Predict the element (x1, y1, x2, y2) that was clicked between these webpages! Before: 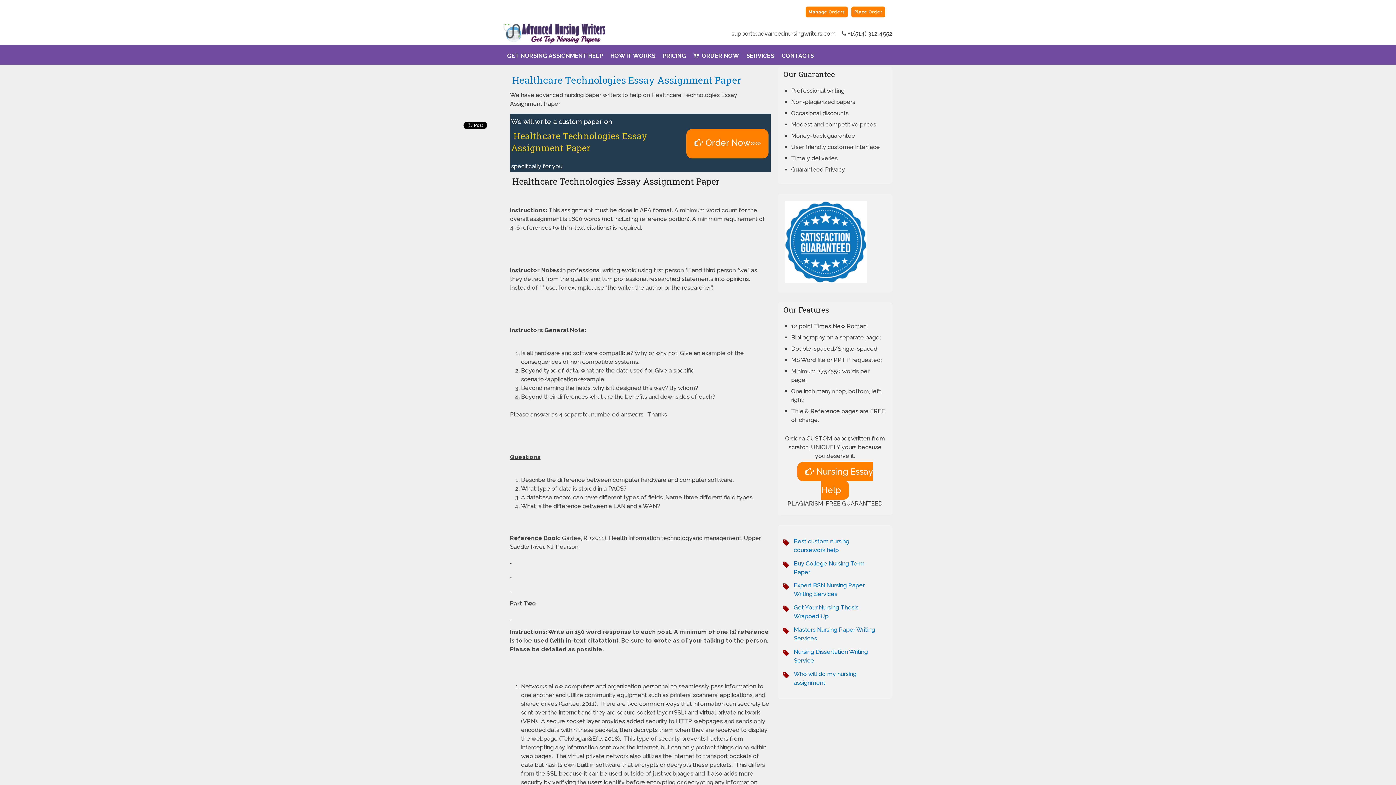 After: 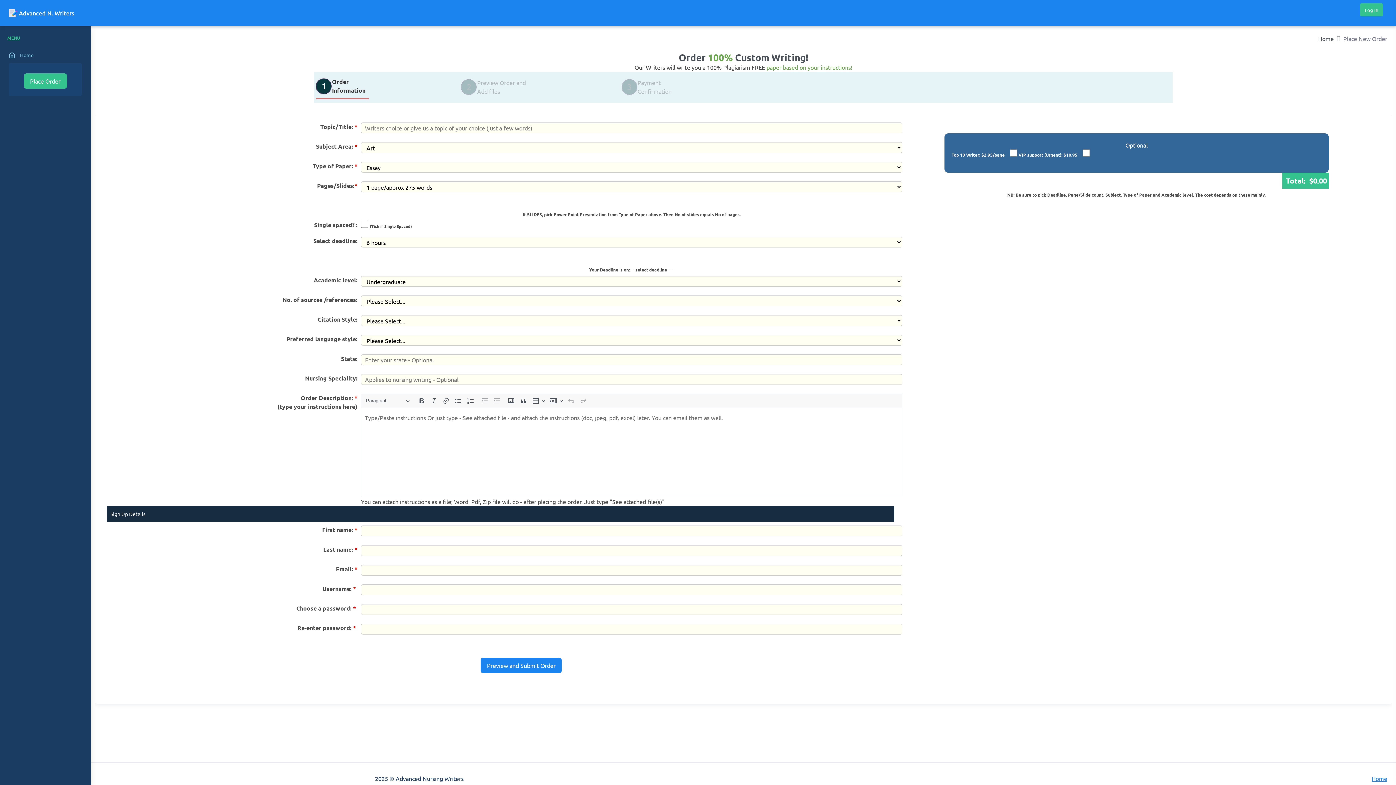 Action: bbox: (851, 6, 885, 17) label: Place Order